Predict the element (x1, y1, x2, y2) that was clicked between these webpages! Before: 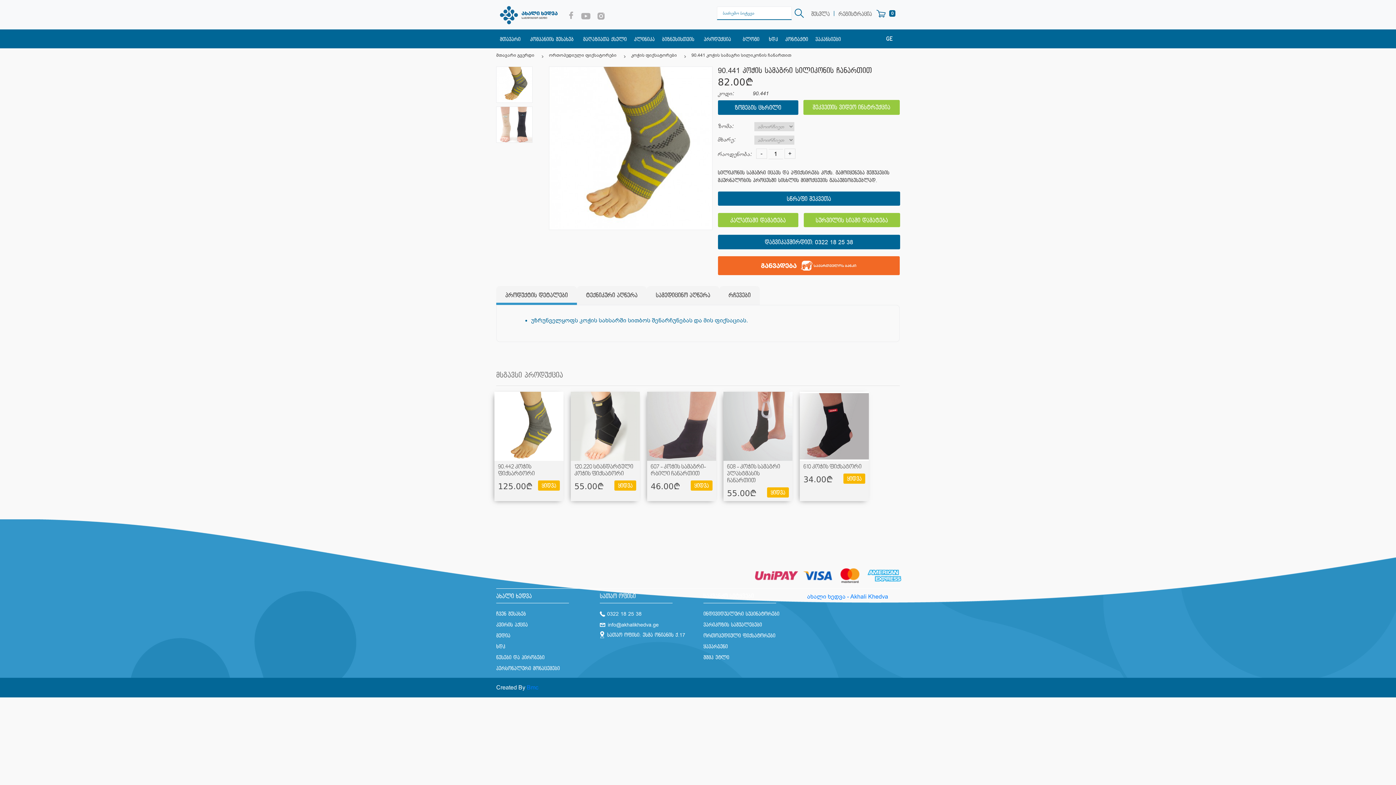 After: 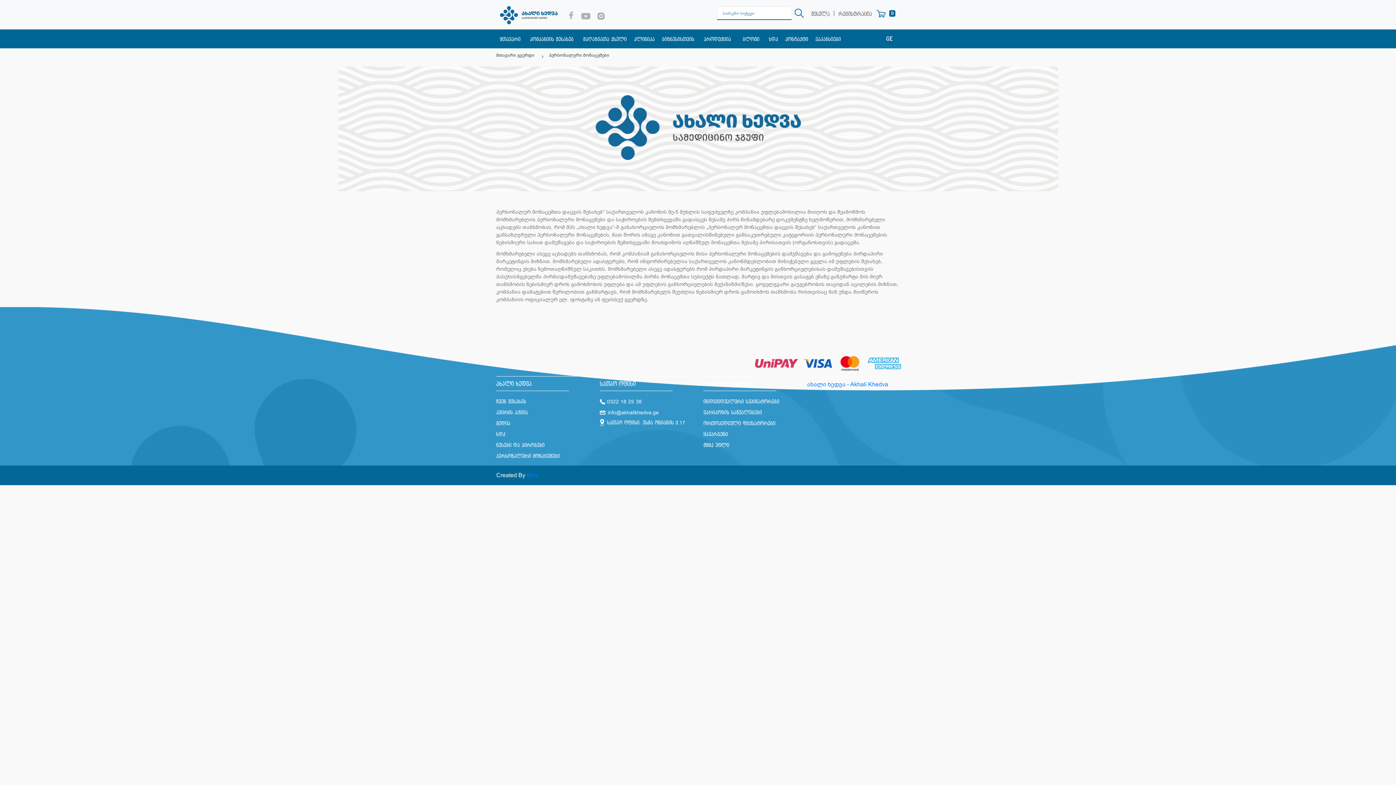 Action: label: პერსონალური მონაცემები bbox: (496, 666, 560, 671)